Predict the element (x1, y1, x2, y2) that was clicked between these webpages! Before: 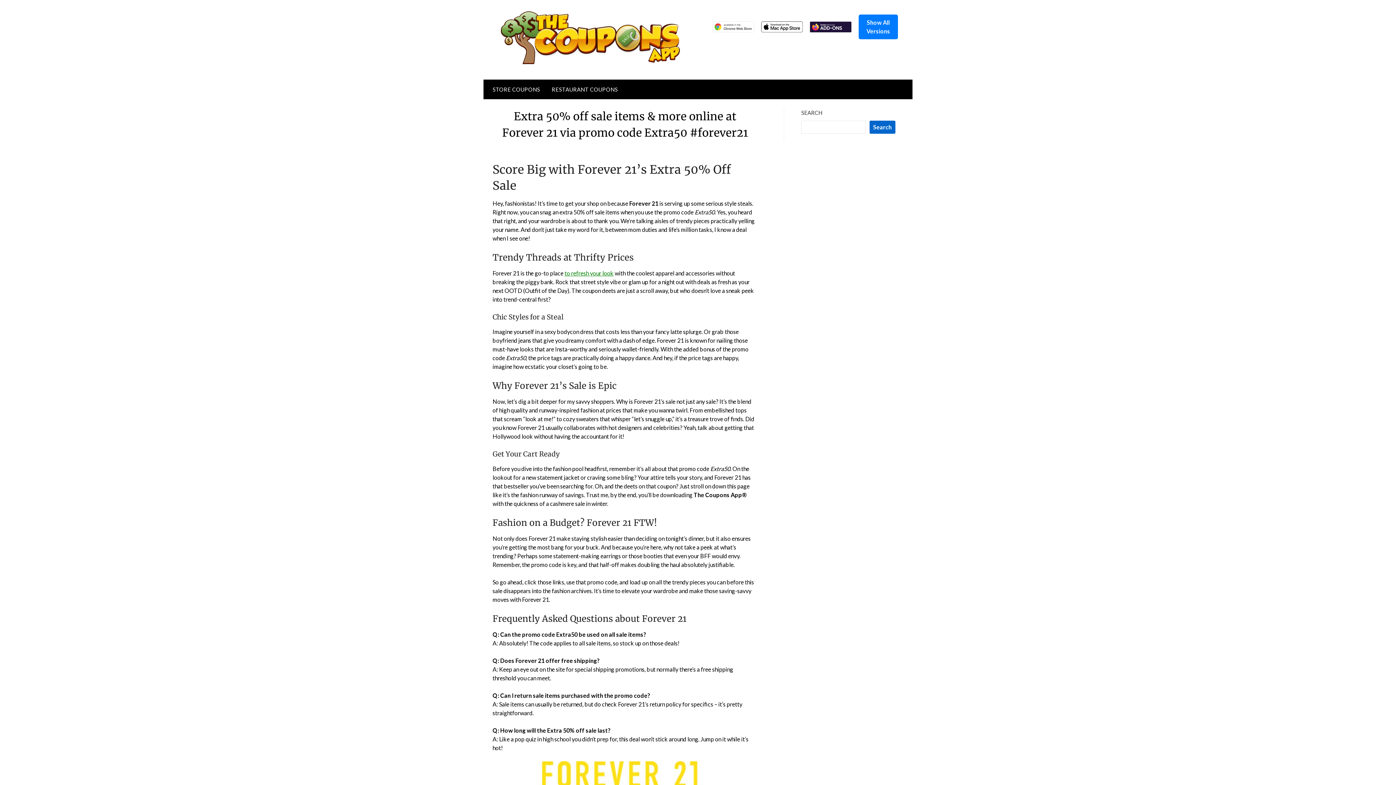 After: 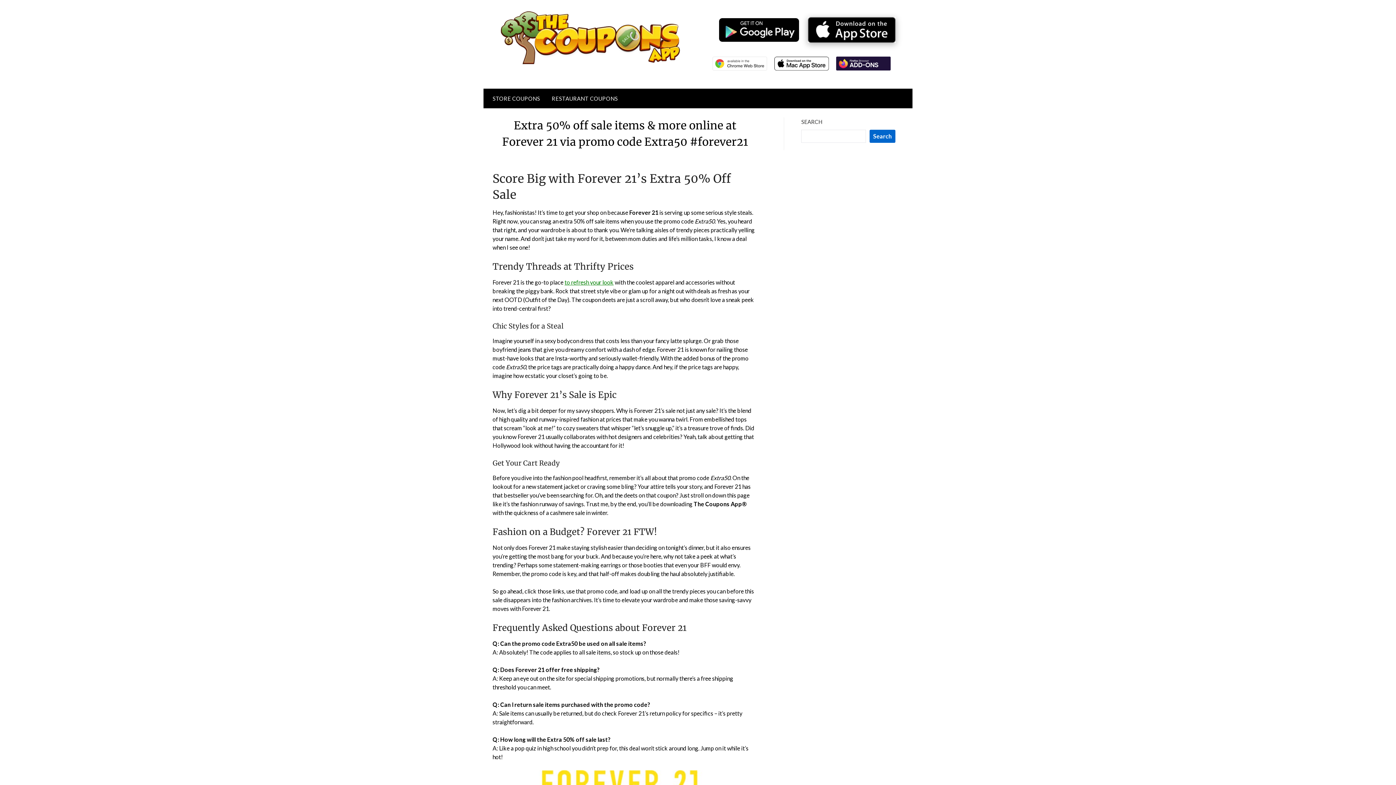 Action: bbox: (858, 14, 898, 39) label: Show All Versions